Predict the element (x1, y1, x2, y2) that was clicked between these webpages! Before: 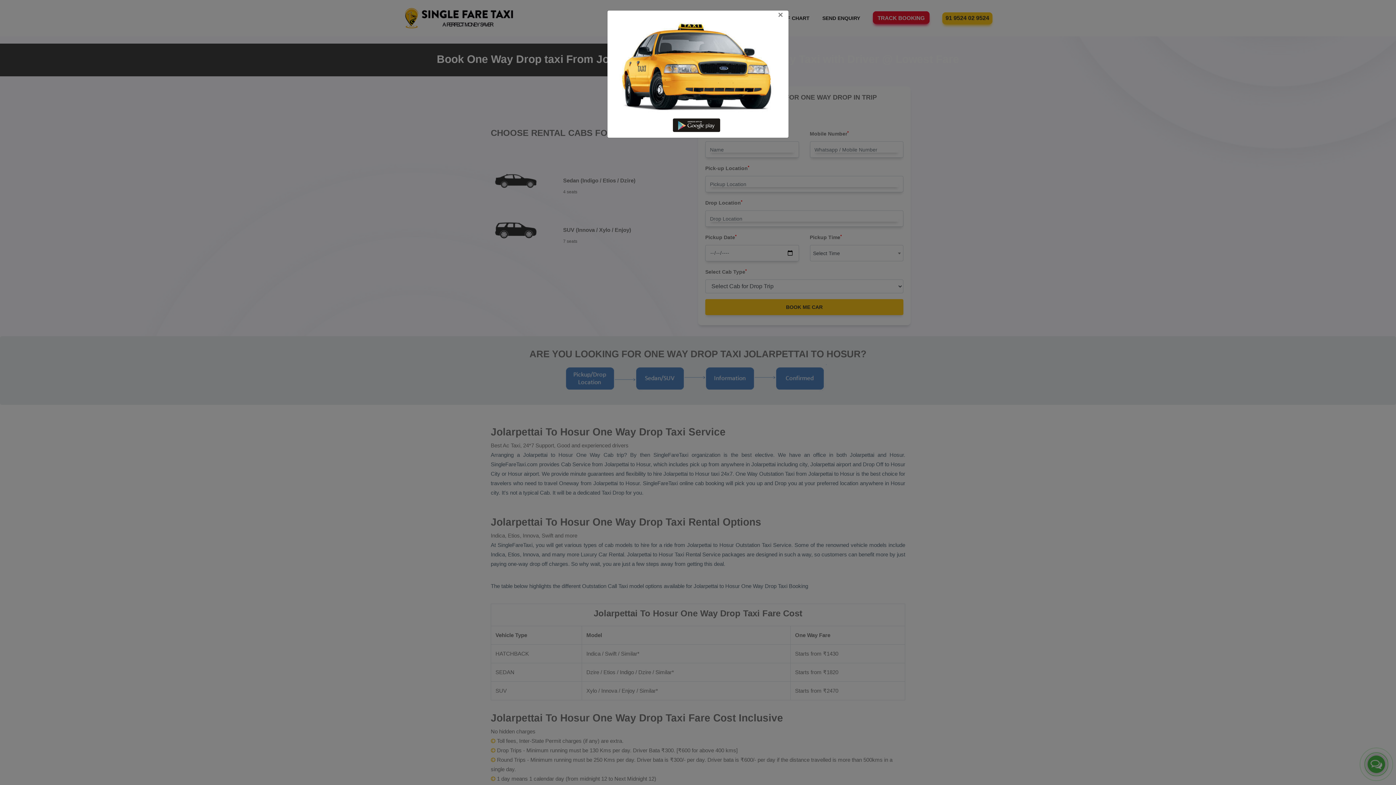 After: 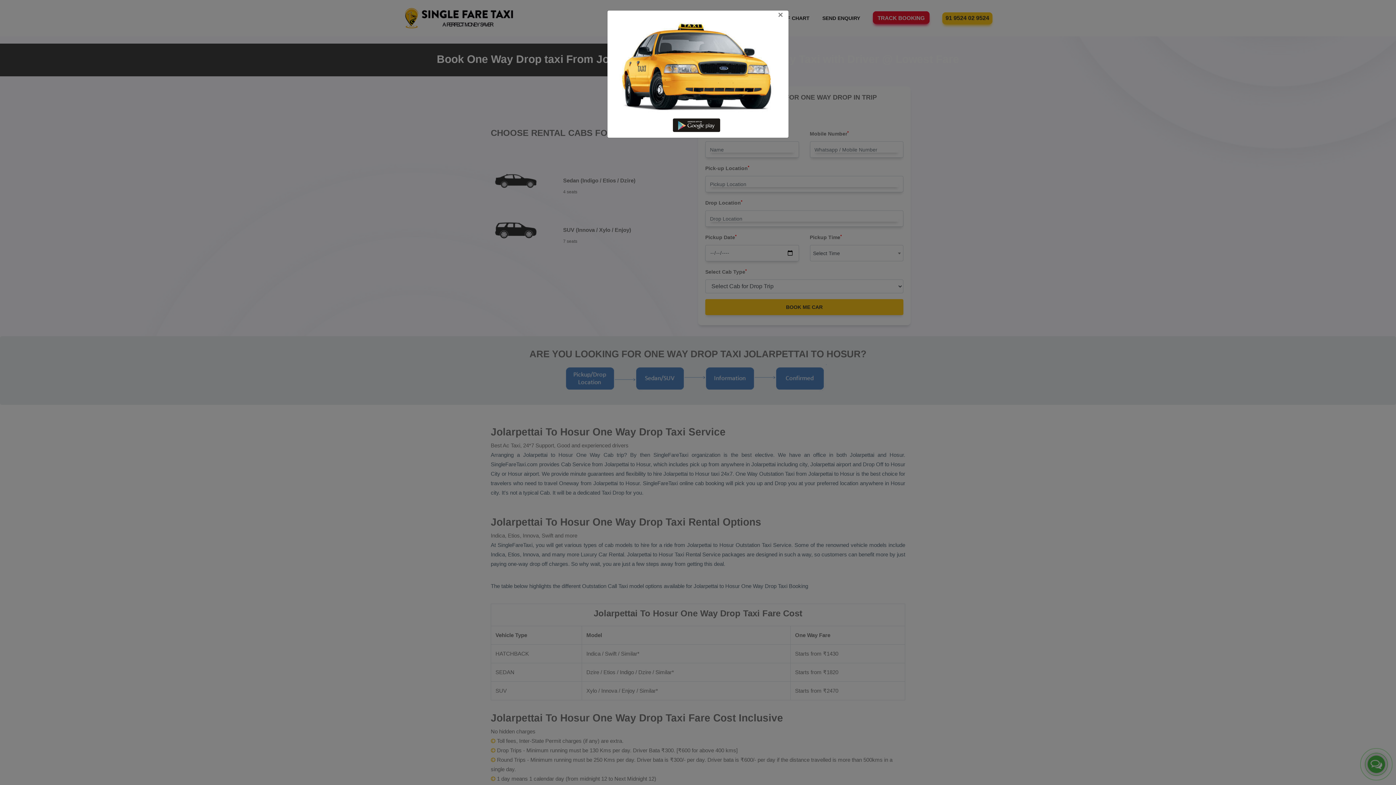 Action: bbox: (673, 121, 723, 127)